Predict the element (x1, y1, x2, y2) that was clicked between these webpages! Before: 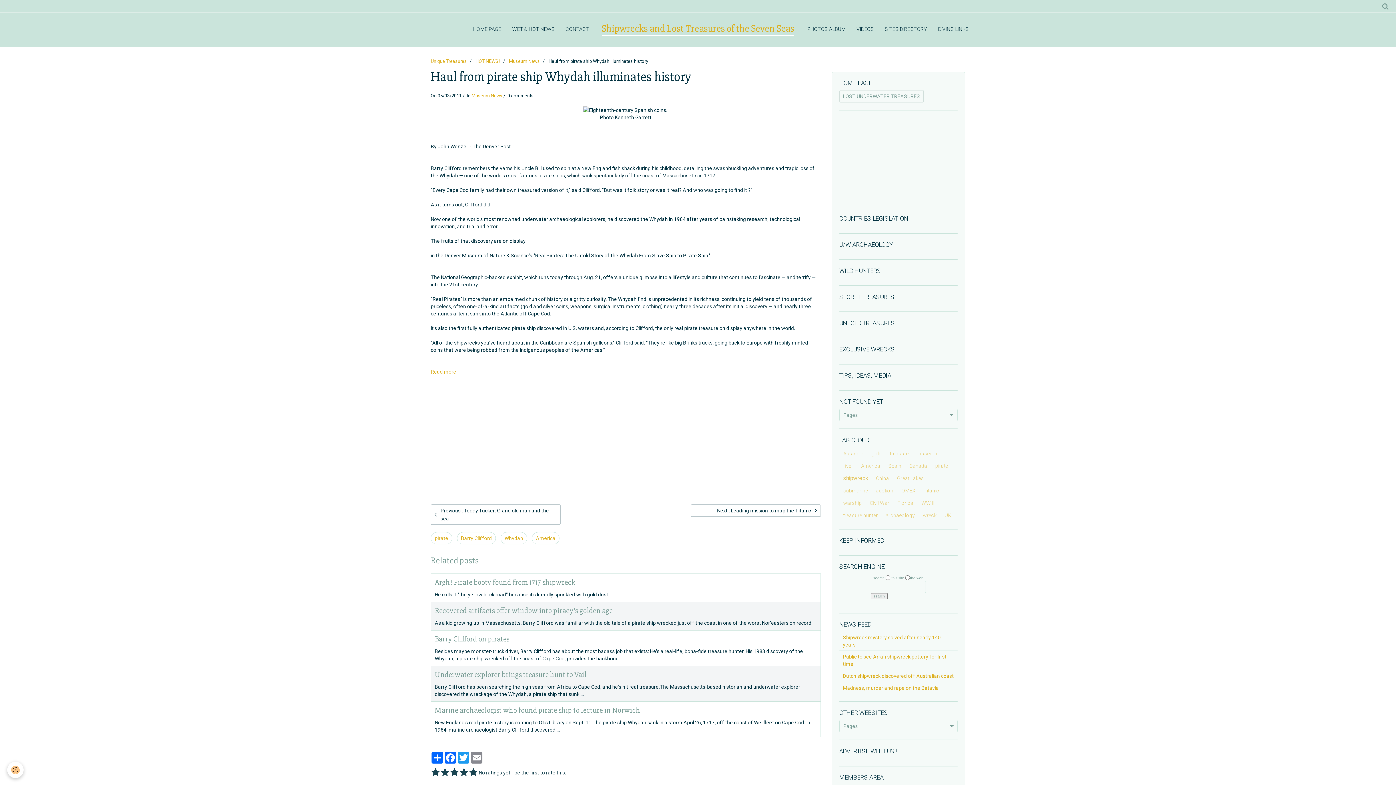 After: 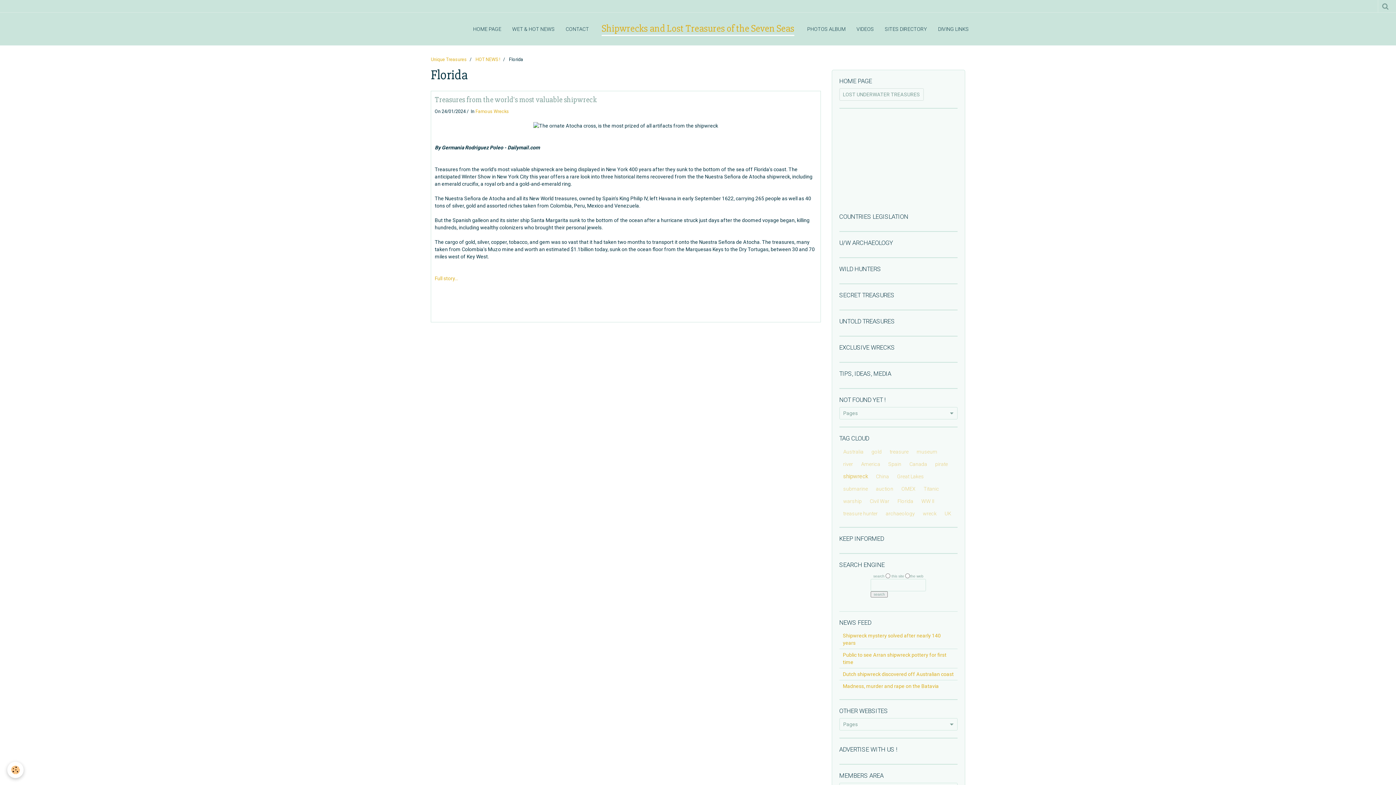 Action: label: Florida bbox: (893, 497, 917, 509)